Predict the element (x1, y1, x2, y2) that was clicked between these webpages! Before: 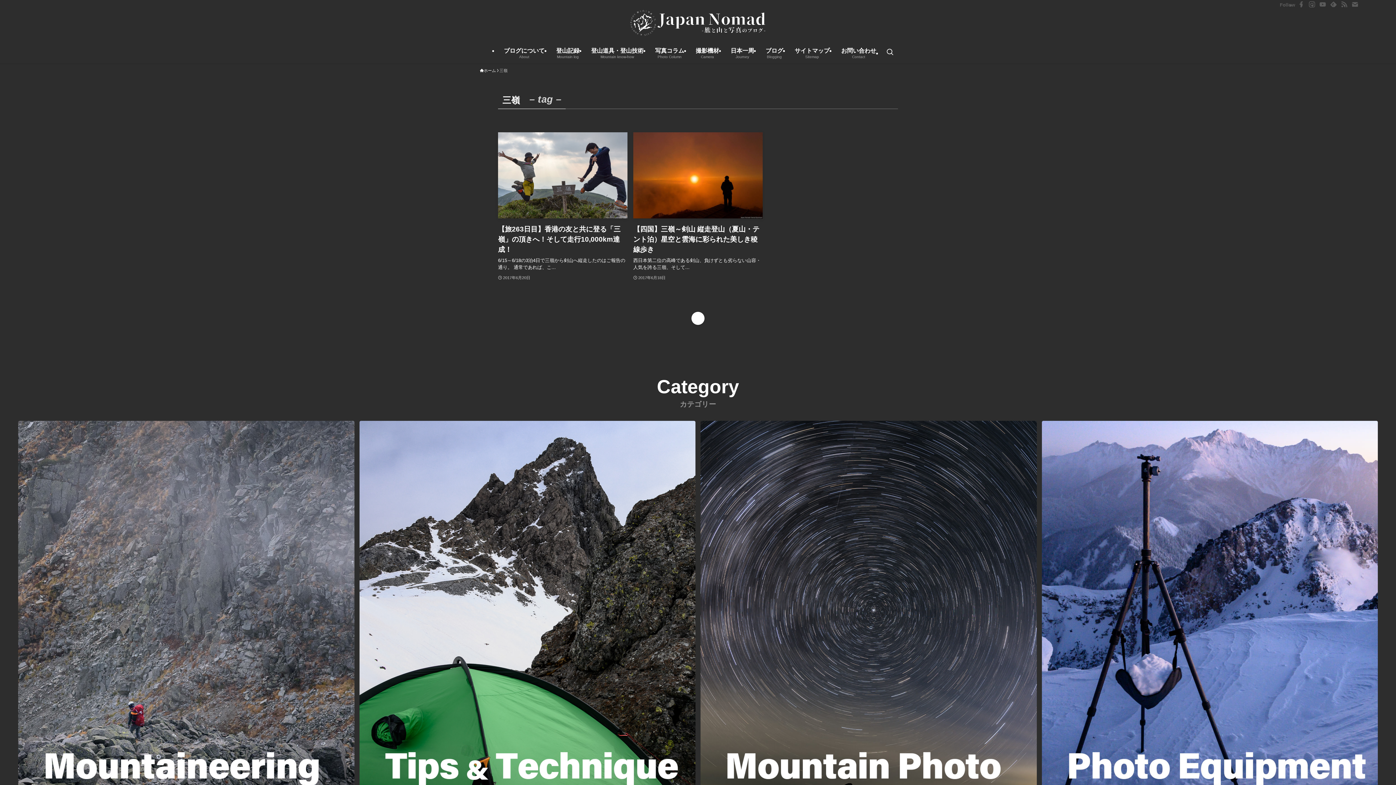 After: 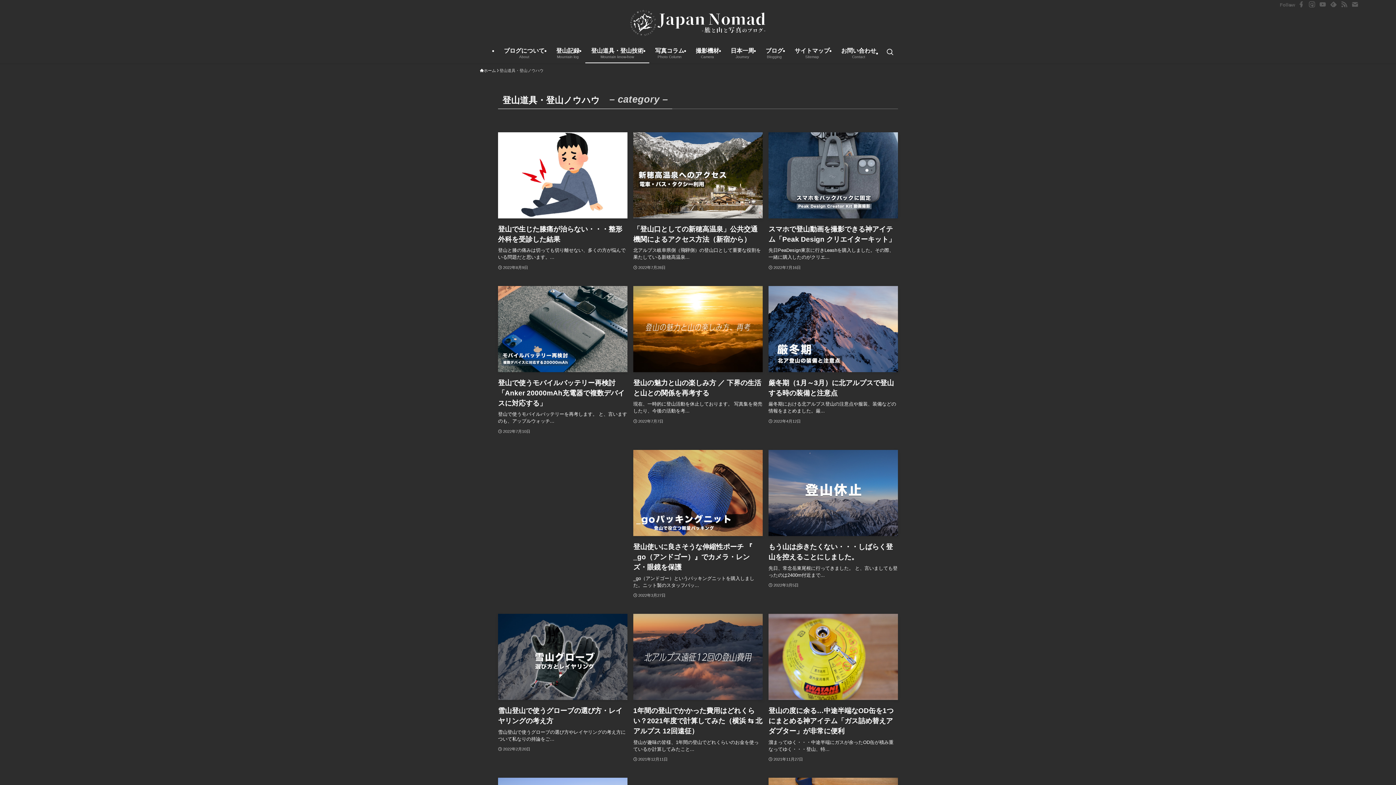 Action: label: 登山道具・登山技術
Mountain know-how bbox: (585, 42, 649, 63)